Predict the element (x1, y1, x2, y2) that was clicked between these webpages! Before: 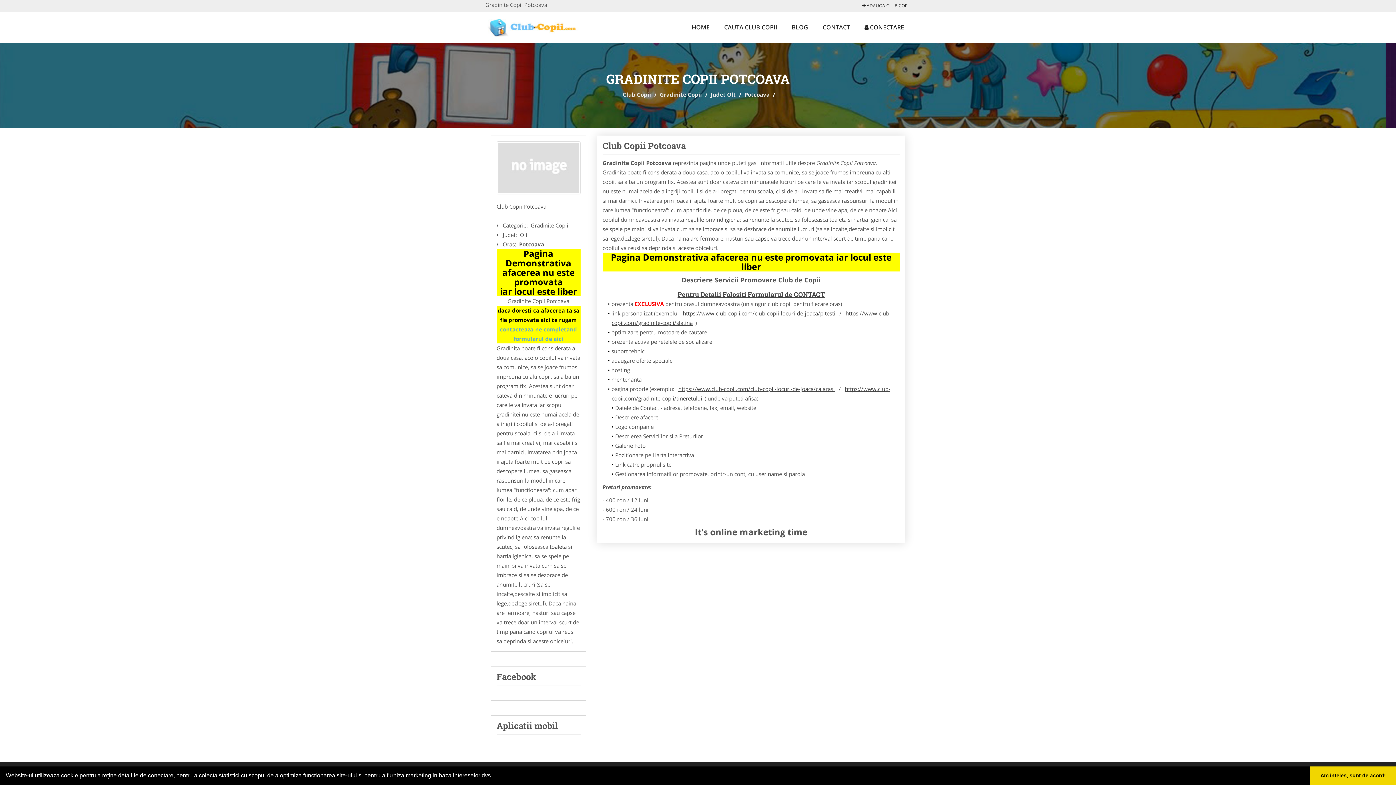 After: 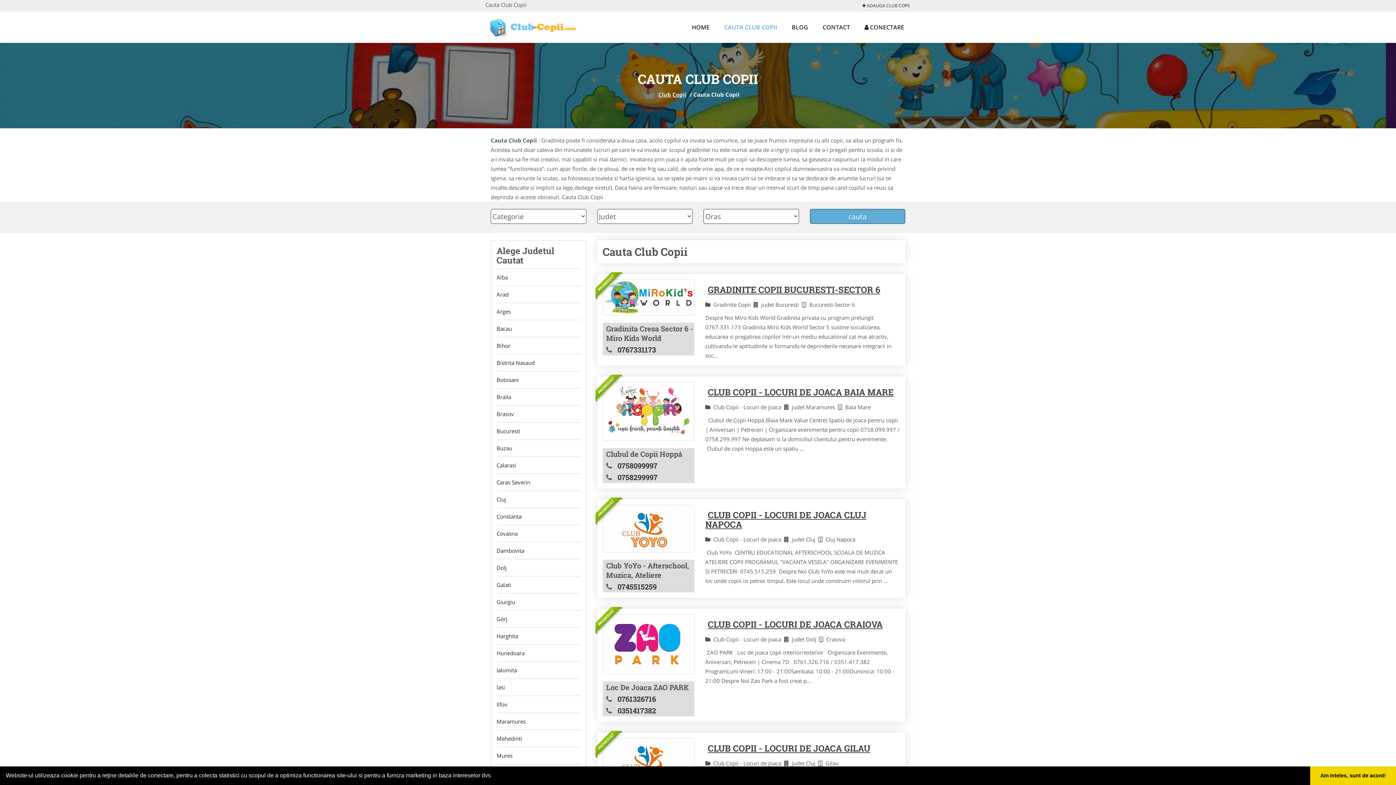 Action: bbox: (717, 11, 784, 42) label: CAUTA CLUB COPII